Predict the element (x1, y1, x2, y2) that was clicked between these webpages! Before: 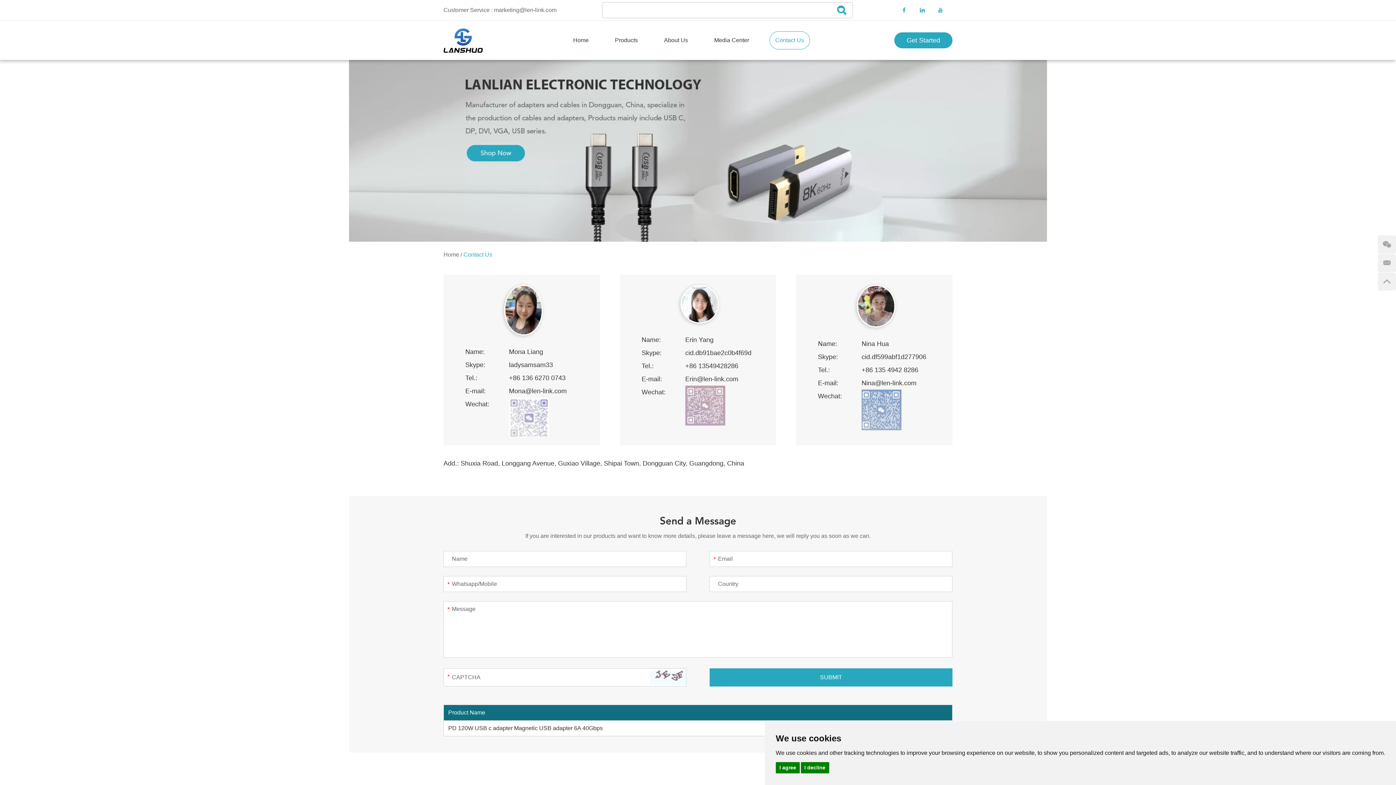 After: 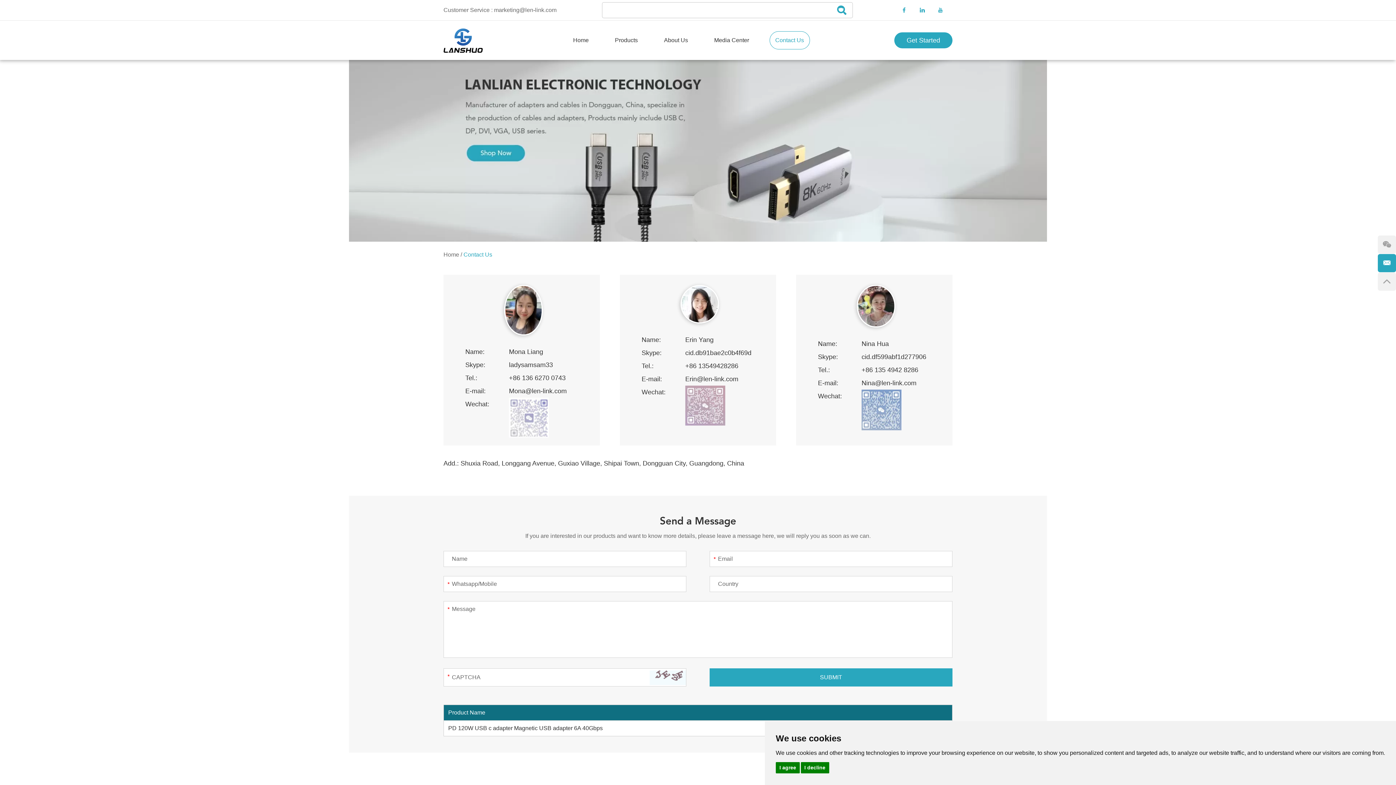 Action: bbox: (1378, 254, 1396, 272)